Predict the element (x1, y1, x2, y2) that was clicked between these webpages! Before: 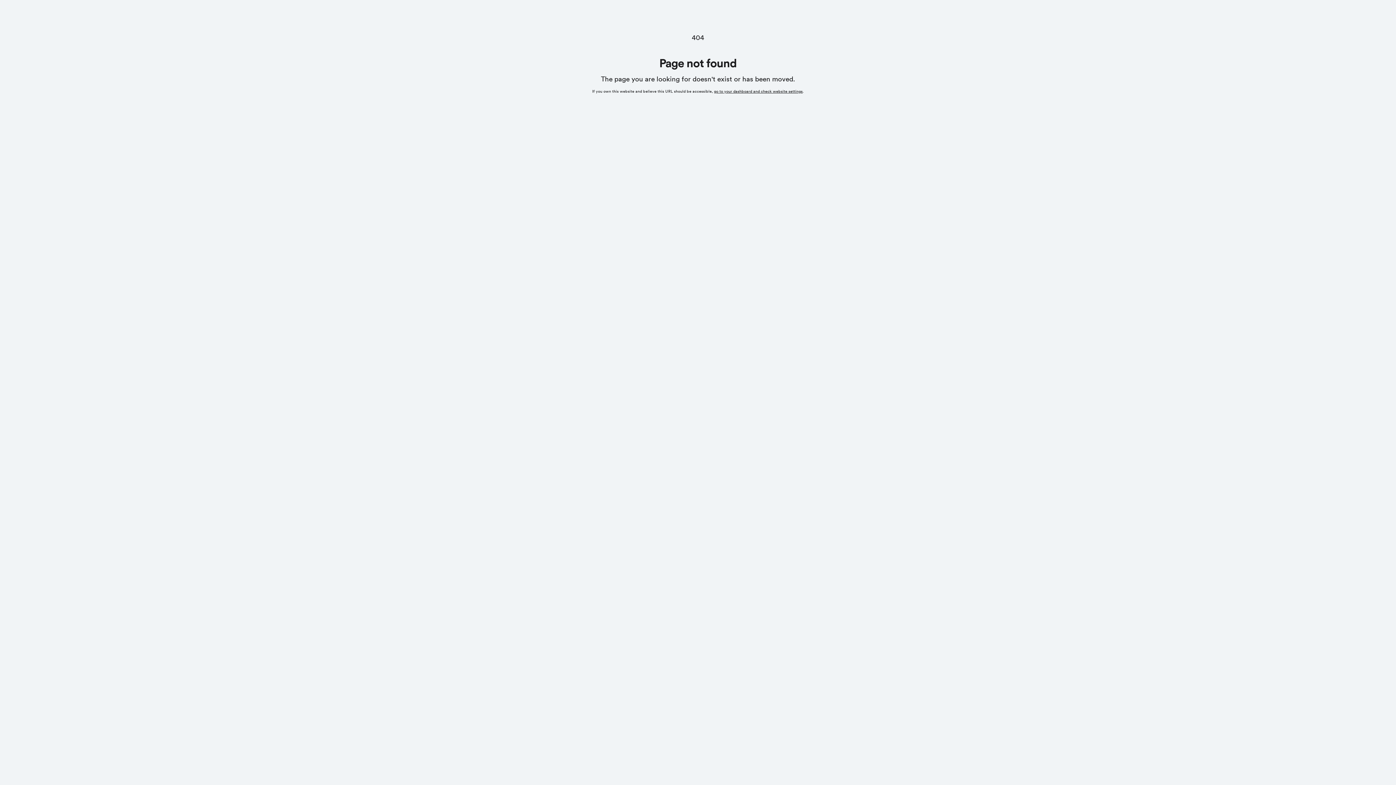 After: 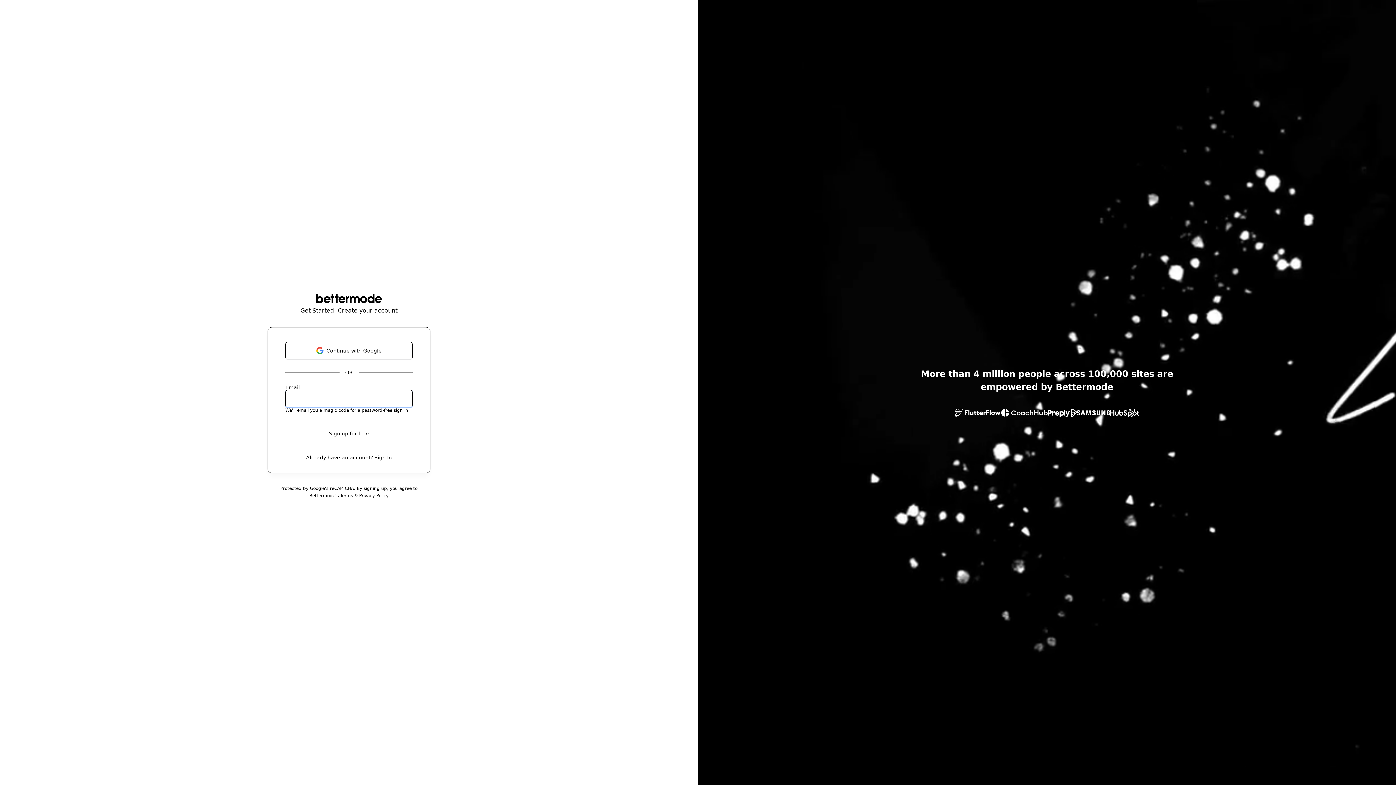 Action: label: go to your dashboard and check website settings bbox: (714, 89, 802, 93)